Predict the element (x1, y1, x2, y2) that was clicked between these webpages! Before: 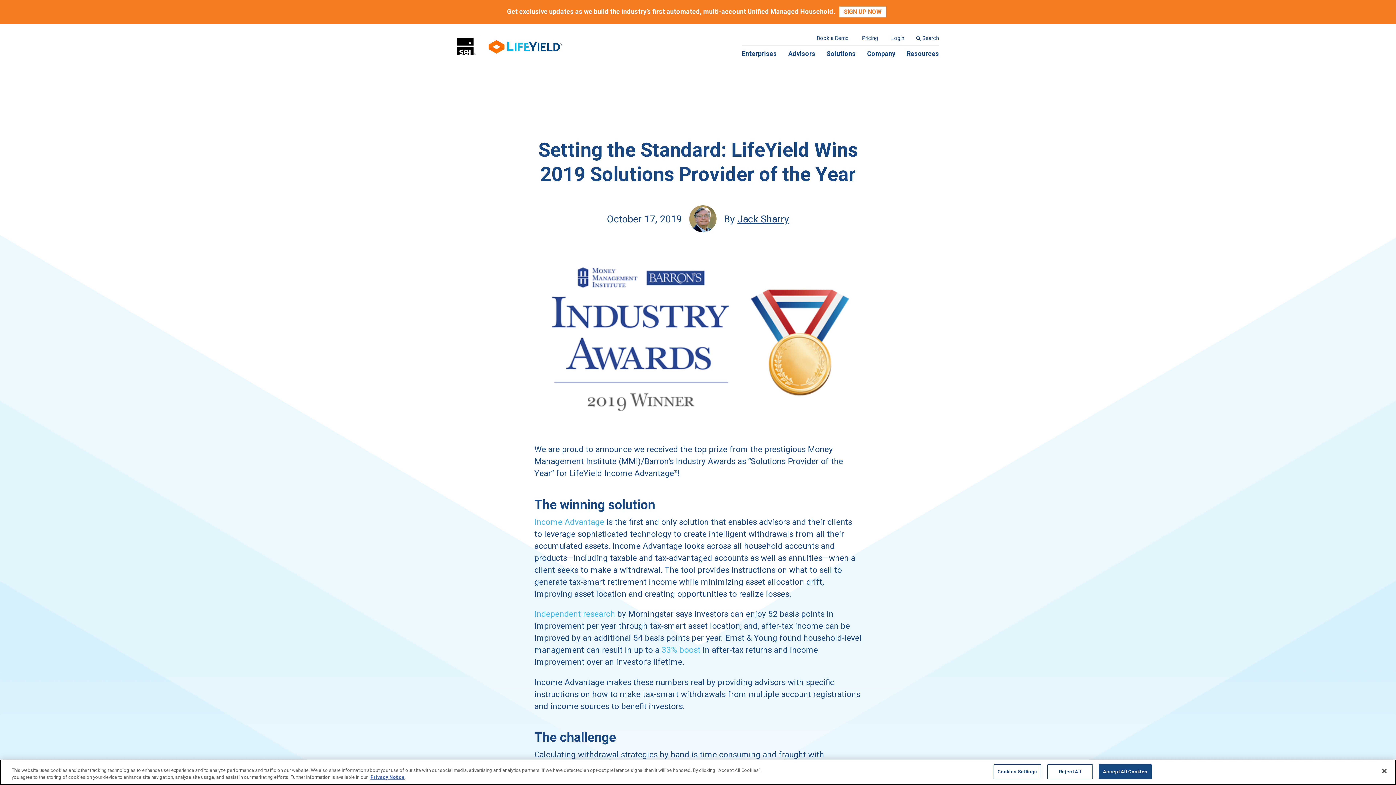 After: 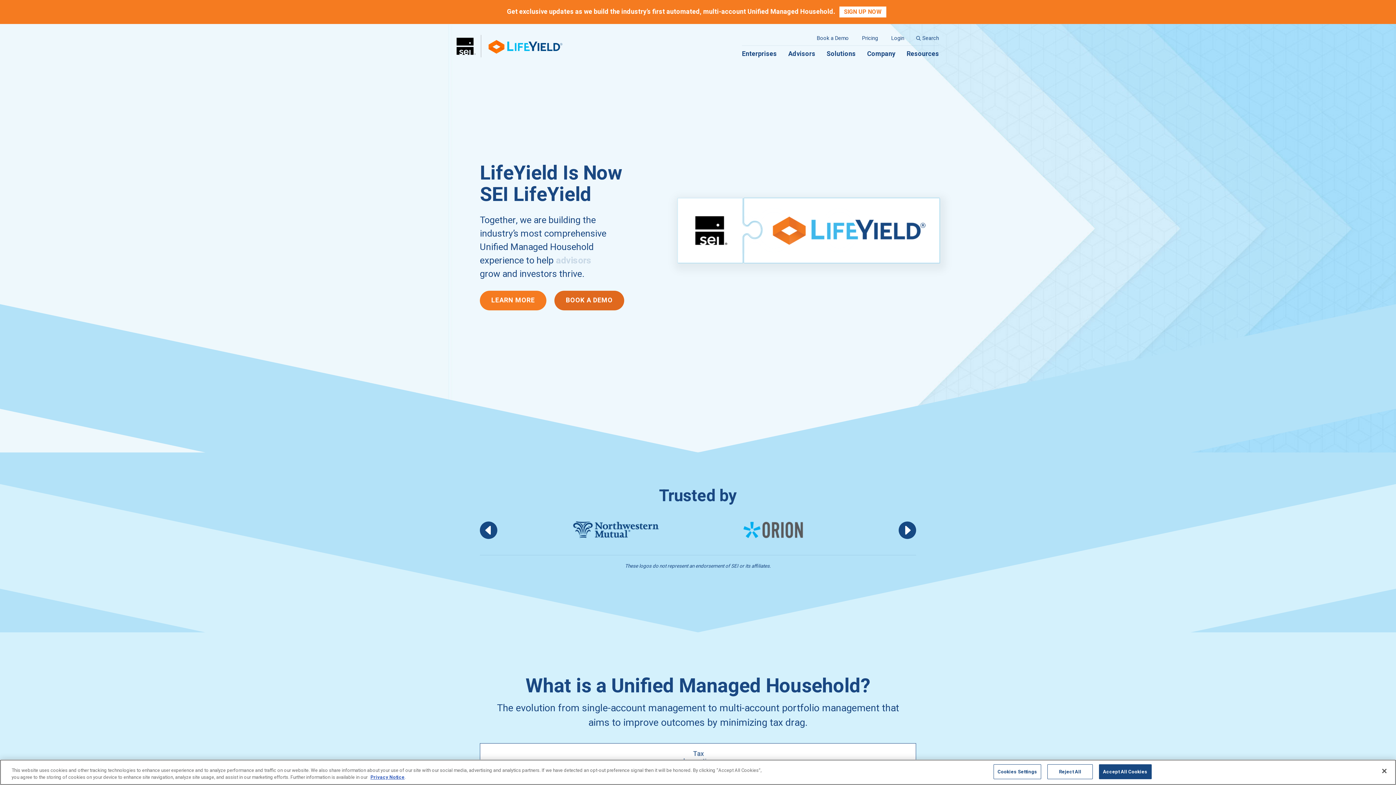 Action: bbox: (455, 50, 564, 60)